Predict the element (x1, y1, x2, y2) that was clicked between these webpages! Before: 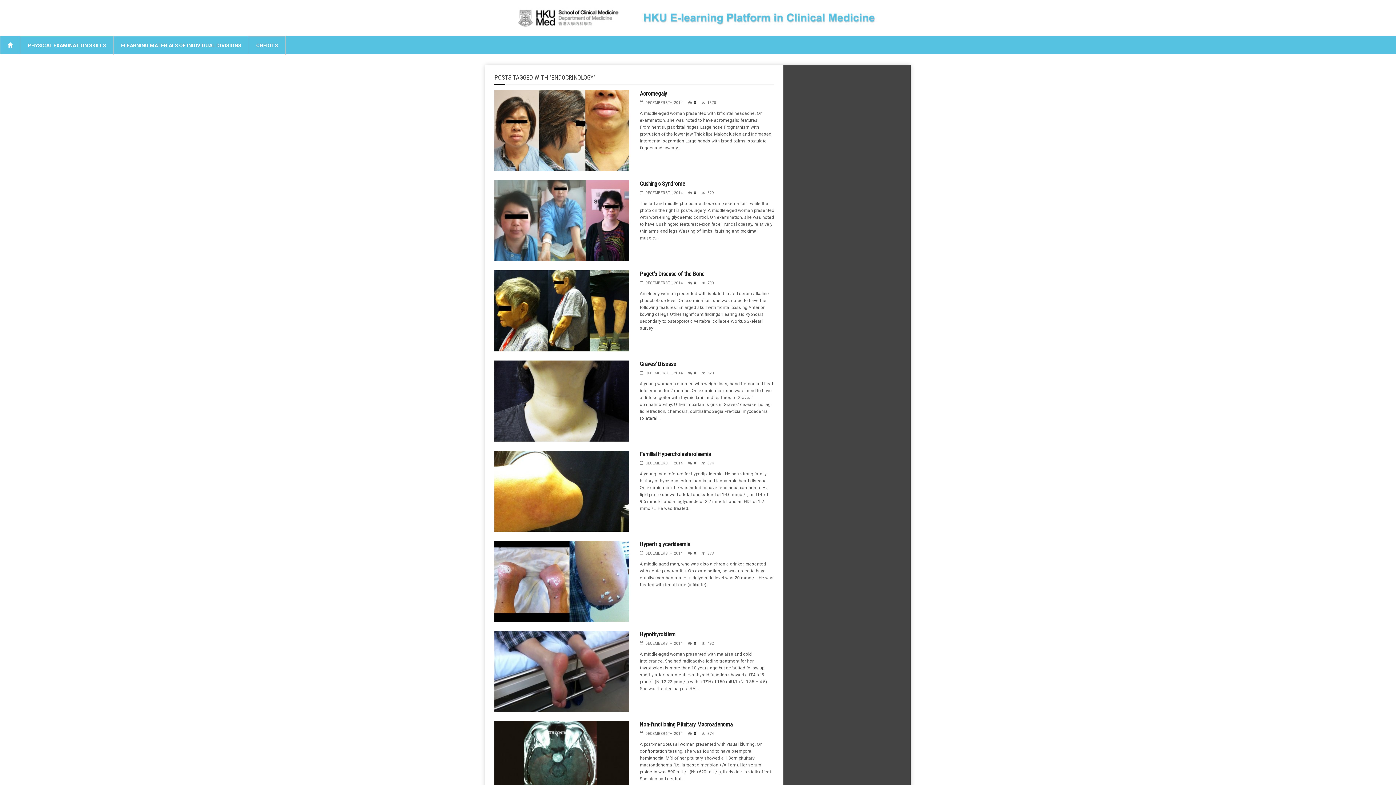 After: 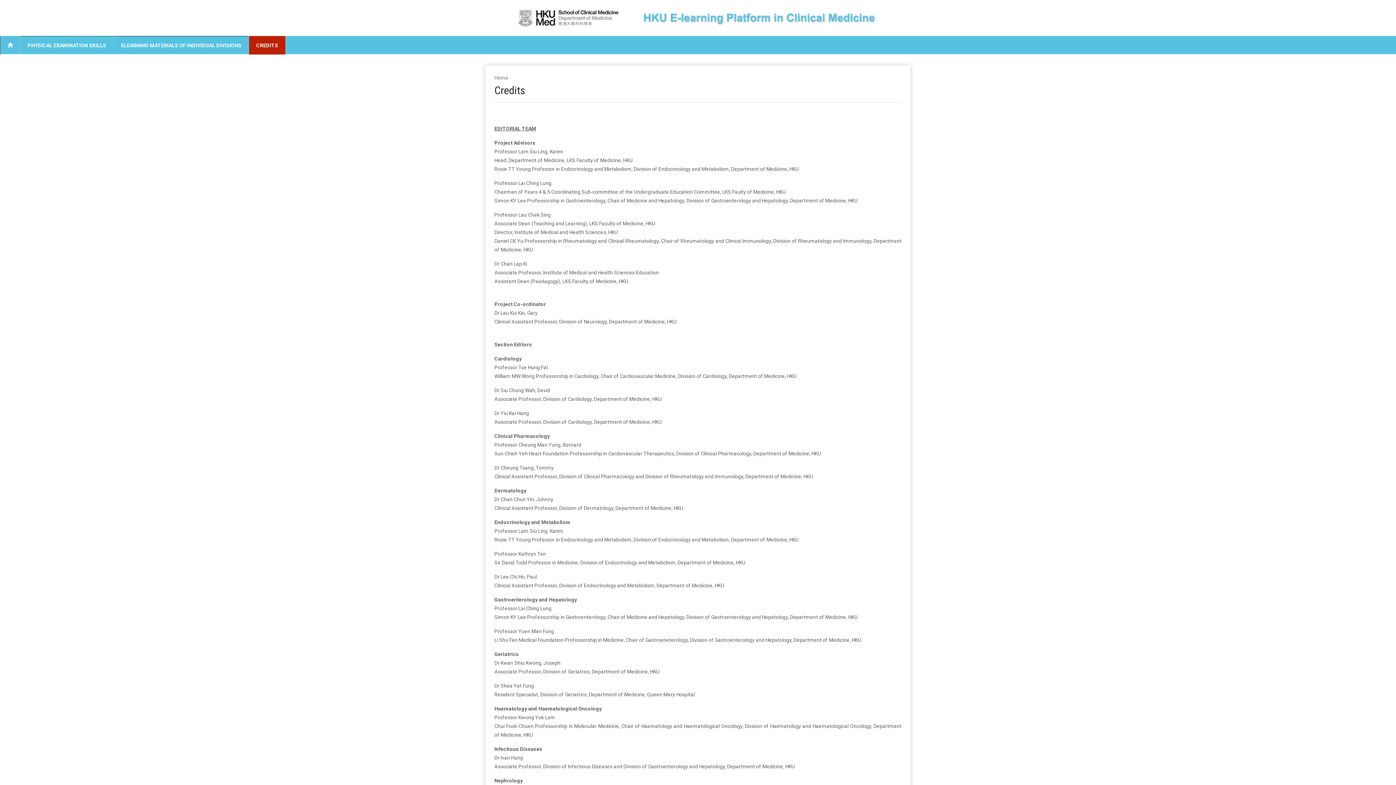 Action: bbox: (249, 36, 285, 54) label: CREDITS